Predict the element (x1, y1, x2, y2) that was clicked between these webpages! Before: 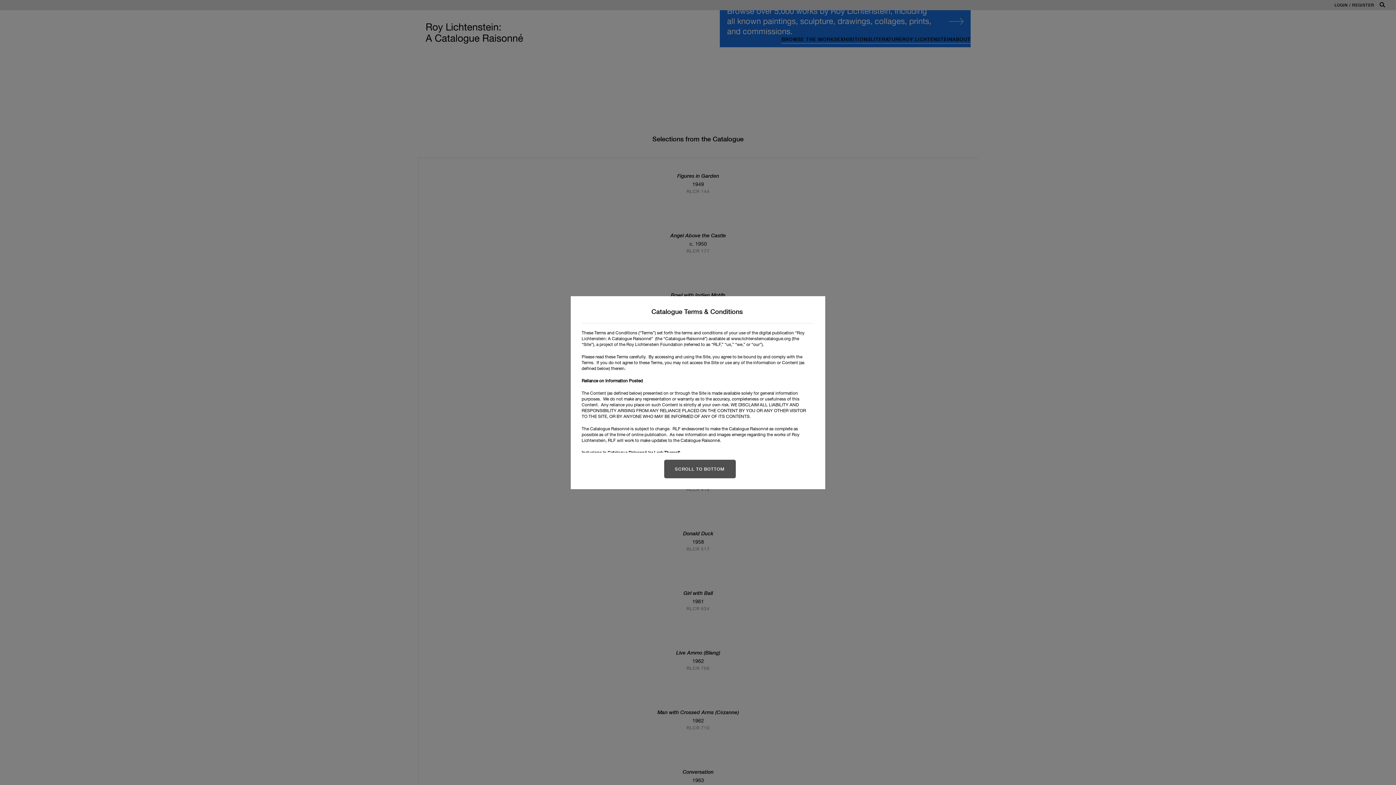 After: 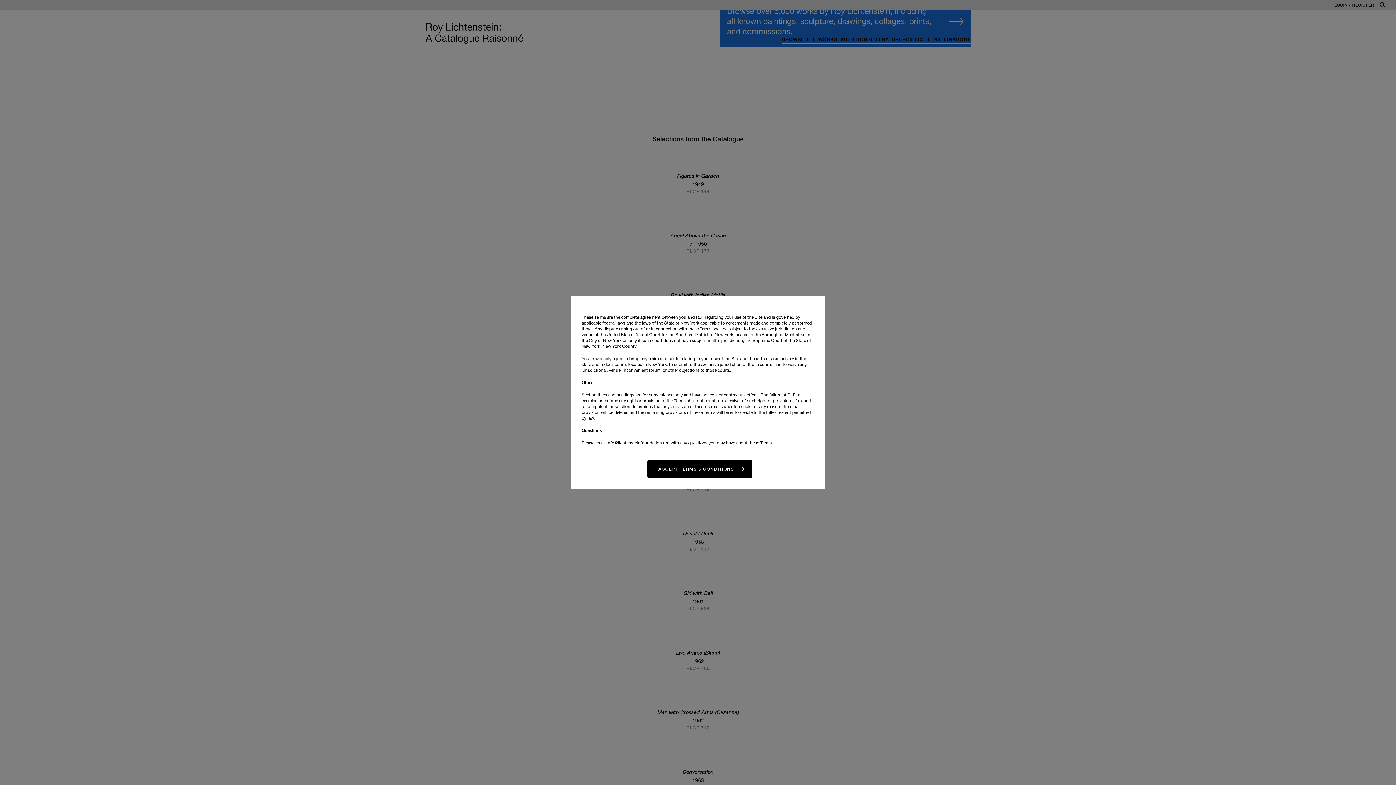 Action: label: SCROLL TO BOTTOM bbox: (664, 459, 735, 478)